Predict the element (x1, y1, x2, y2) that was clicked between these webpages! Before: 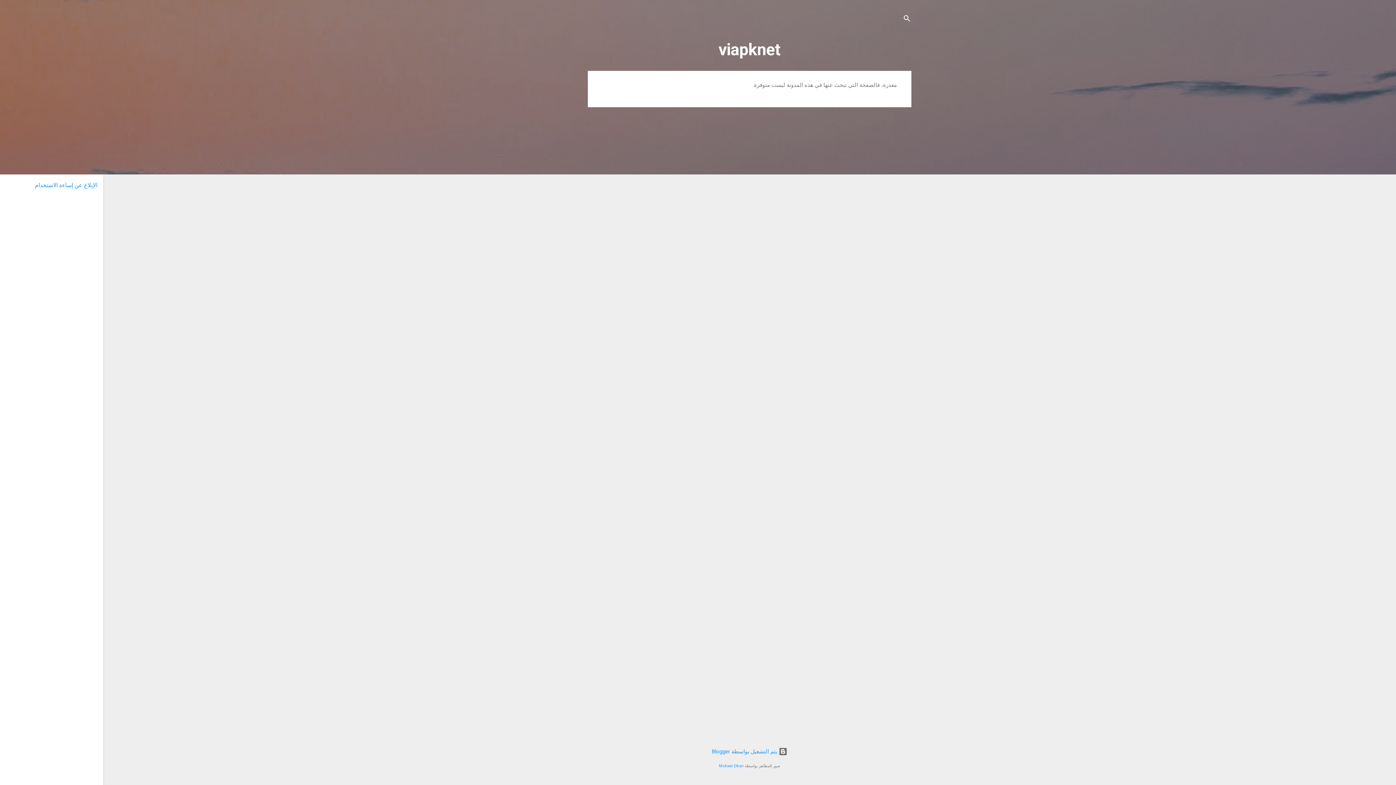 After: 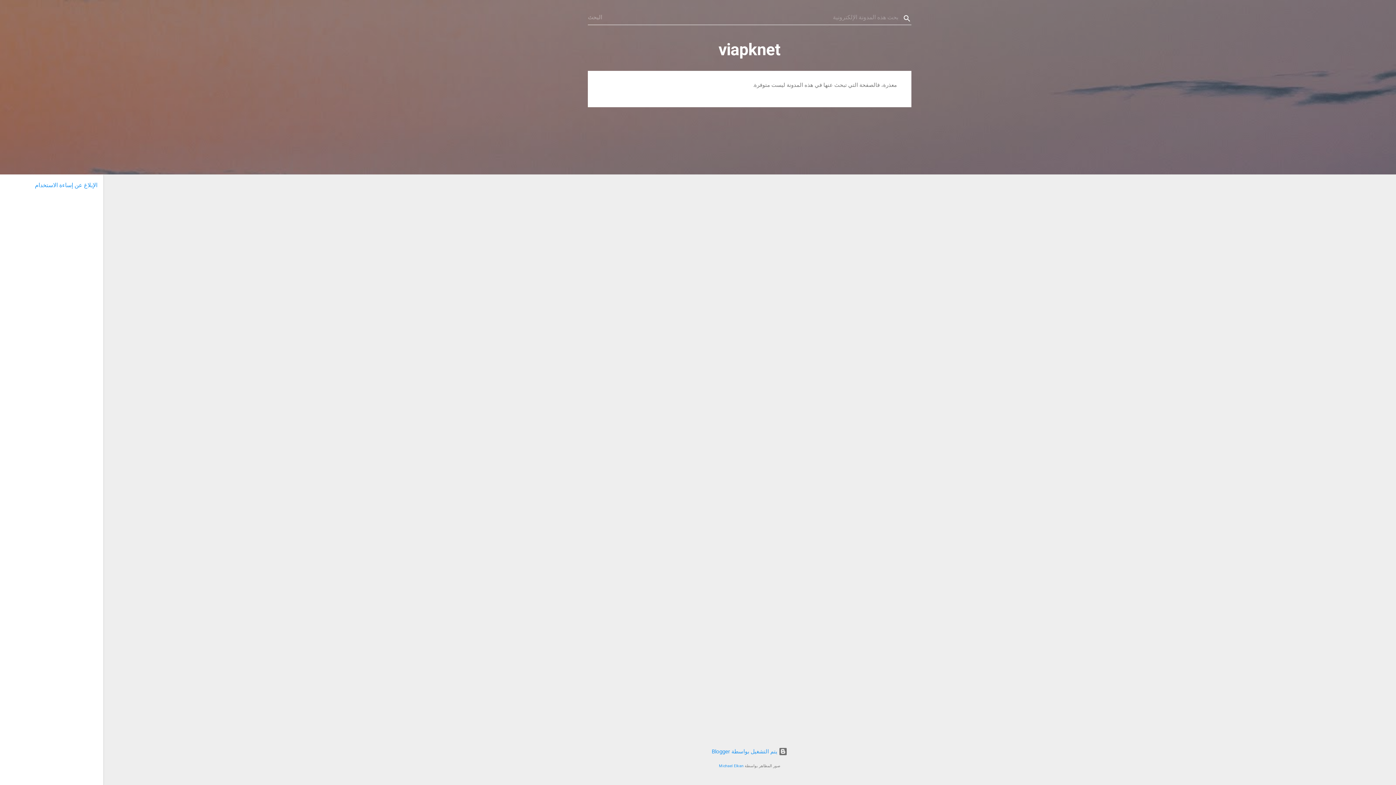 Action: label: البحث bbox: (902, 8, 911, 30)